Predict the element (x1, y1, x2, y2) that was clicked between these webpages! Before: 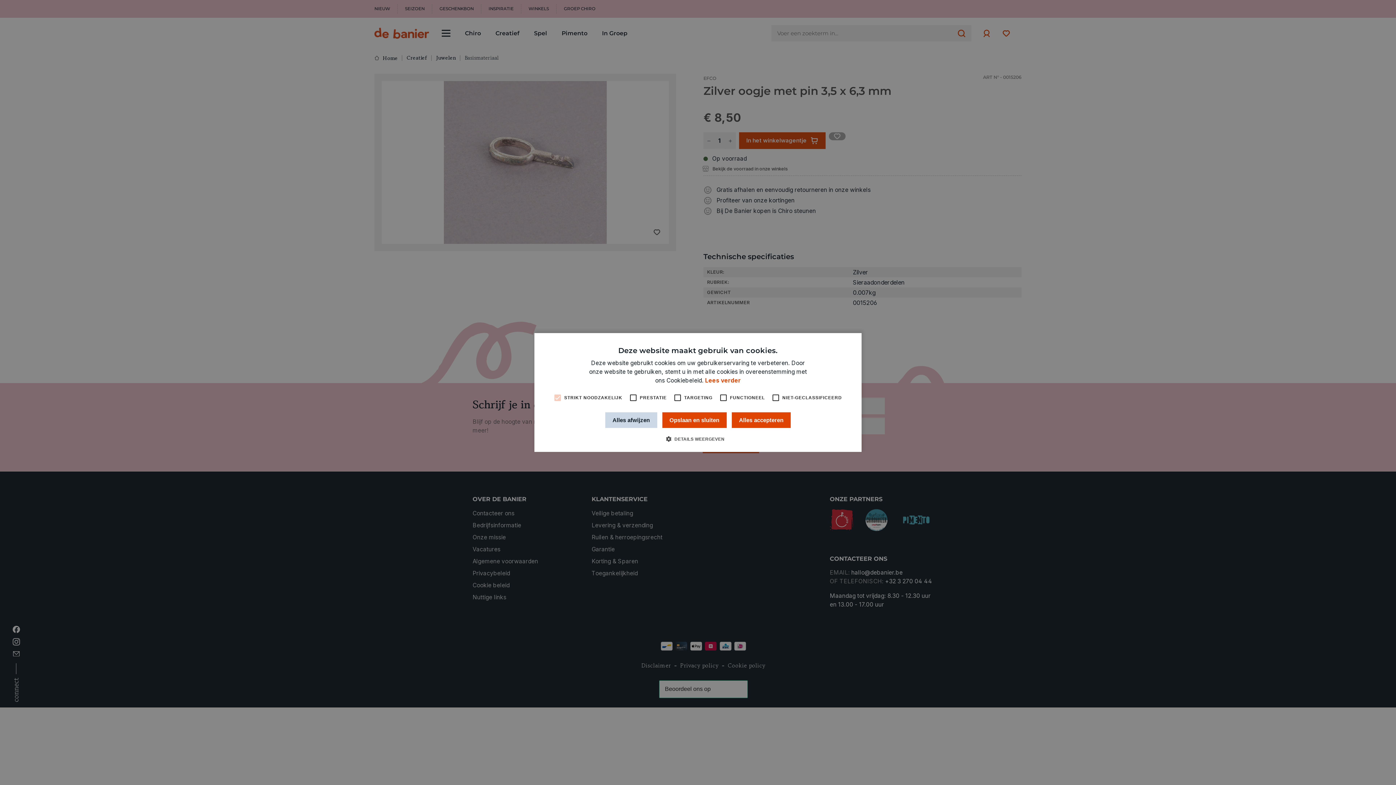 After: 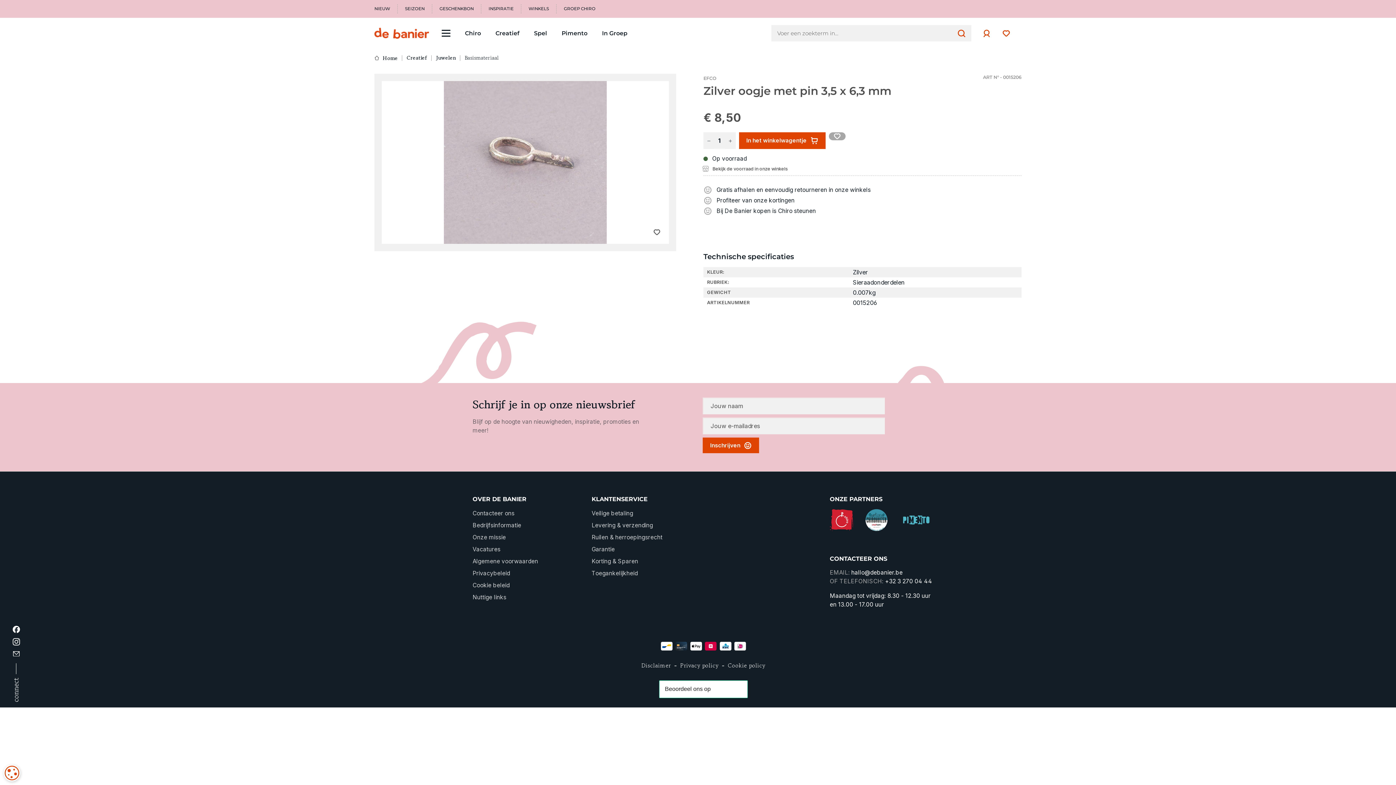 Action: bbox: (731, 412, 790, 428) label: Alles accepteren